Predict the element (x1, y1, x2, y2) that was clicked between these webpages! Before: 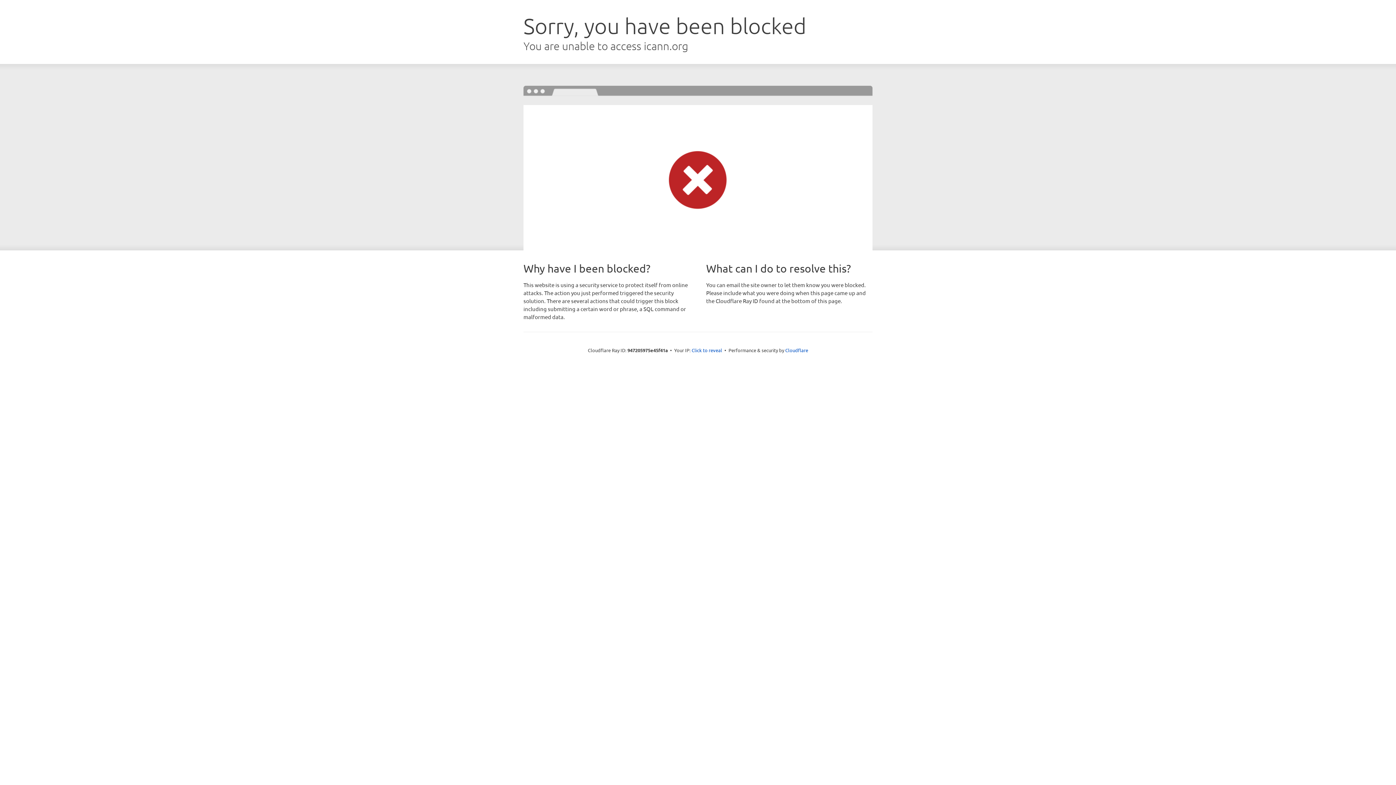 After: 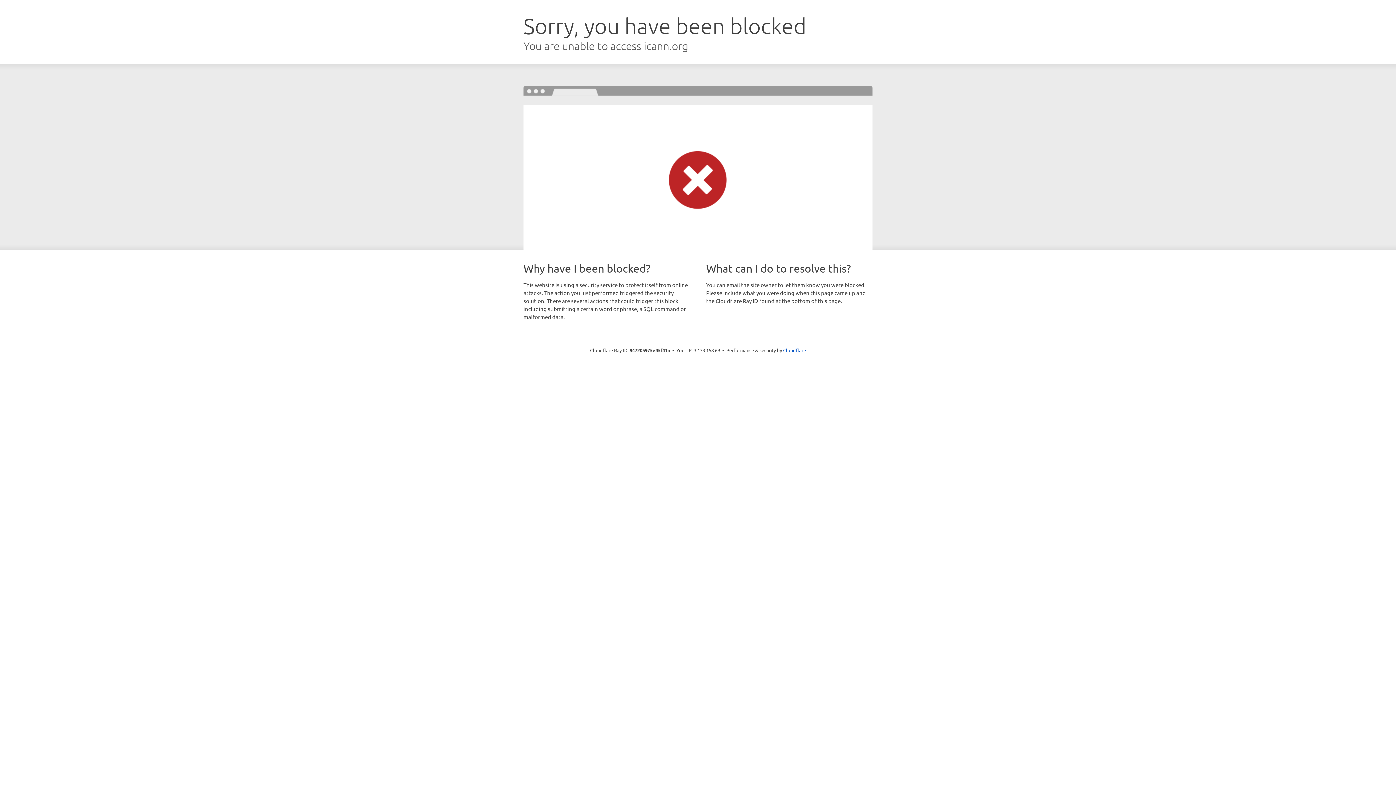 Action: label: Click to reveal bbox: (691, 346, 722, 353)